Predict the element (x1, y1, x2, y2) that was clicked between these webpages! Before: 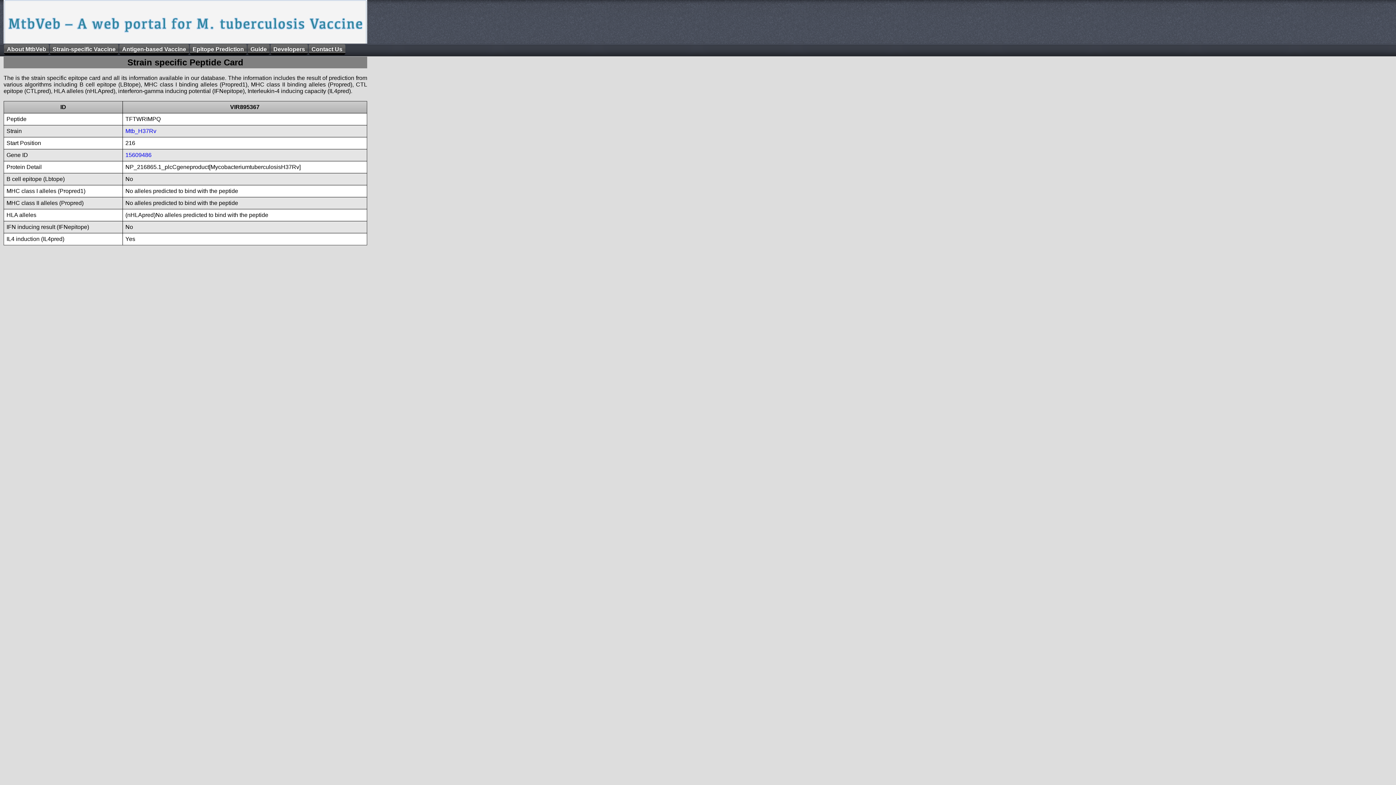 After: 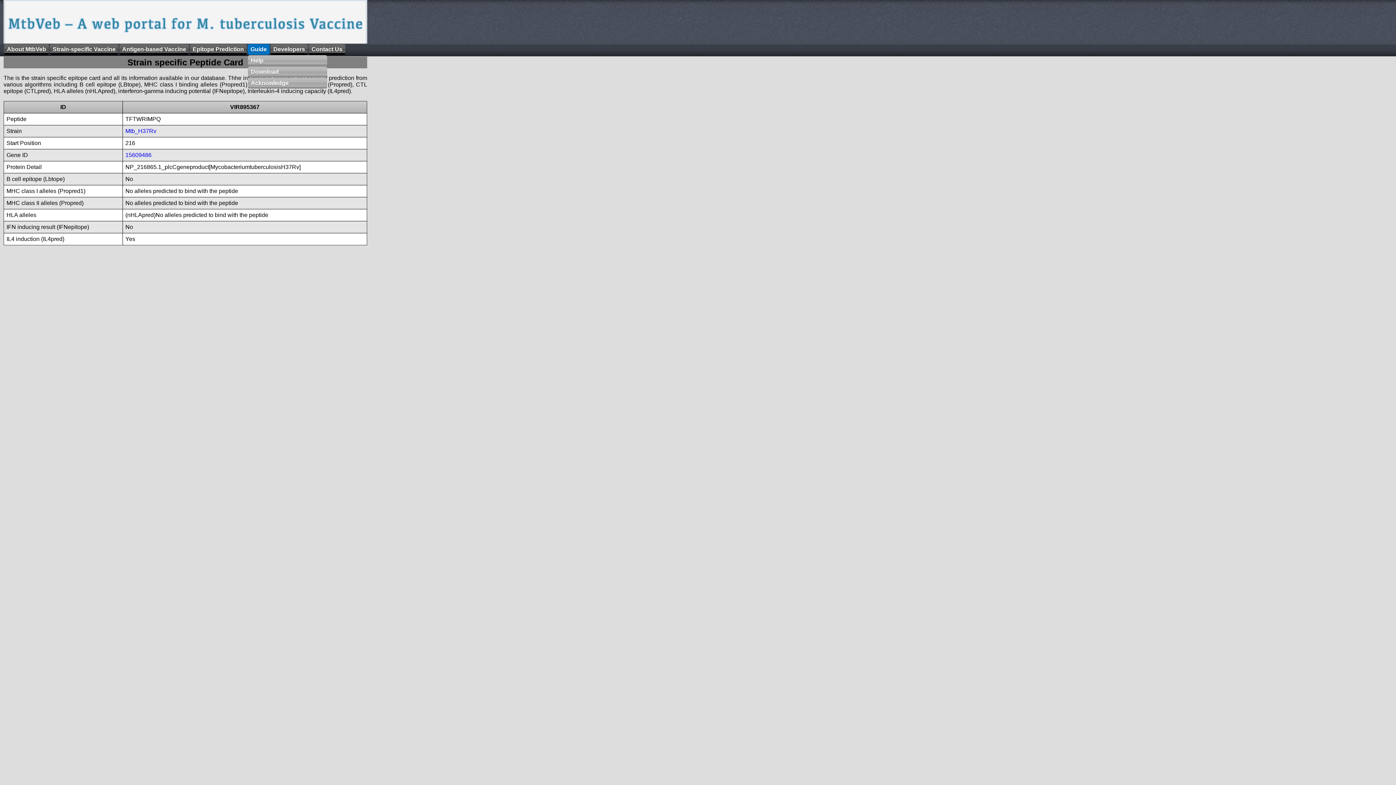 Action: bbox: (247, 44, 269, 54) label: Guide